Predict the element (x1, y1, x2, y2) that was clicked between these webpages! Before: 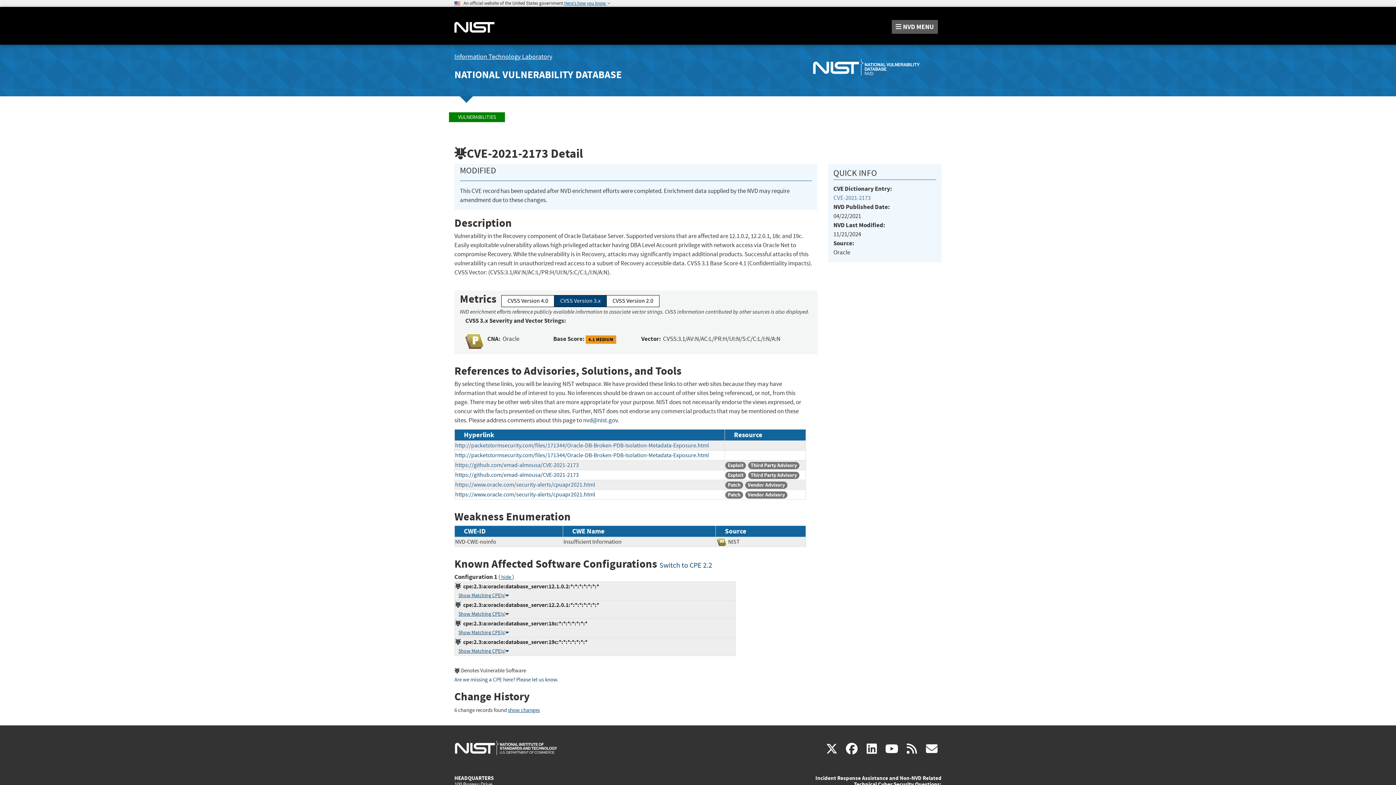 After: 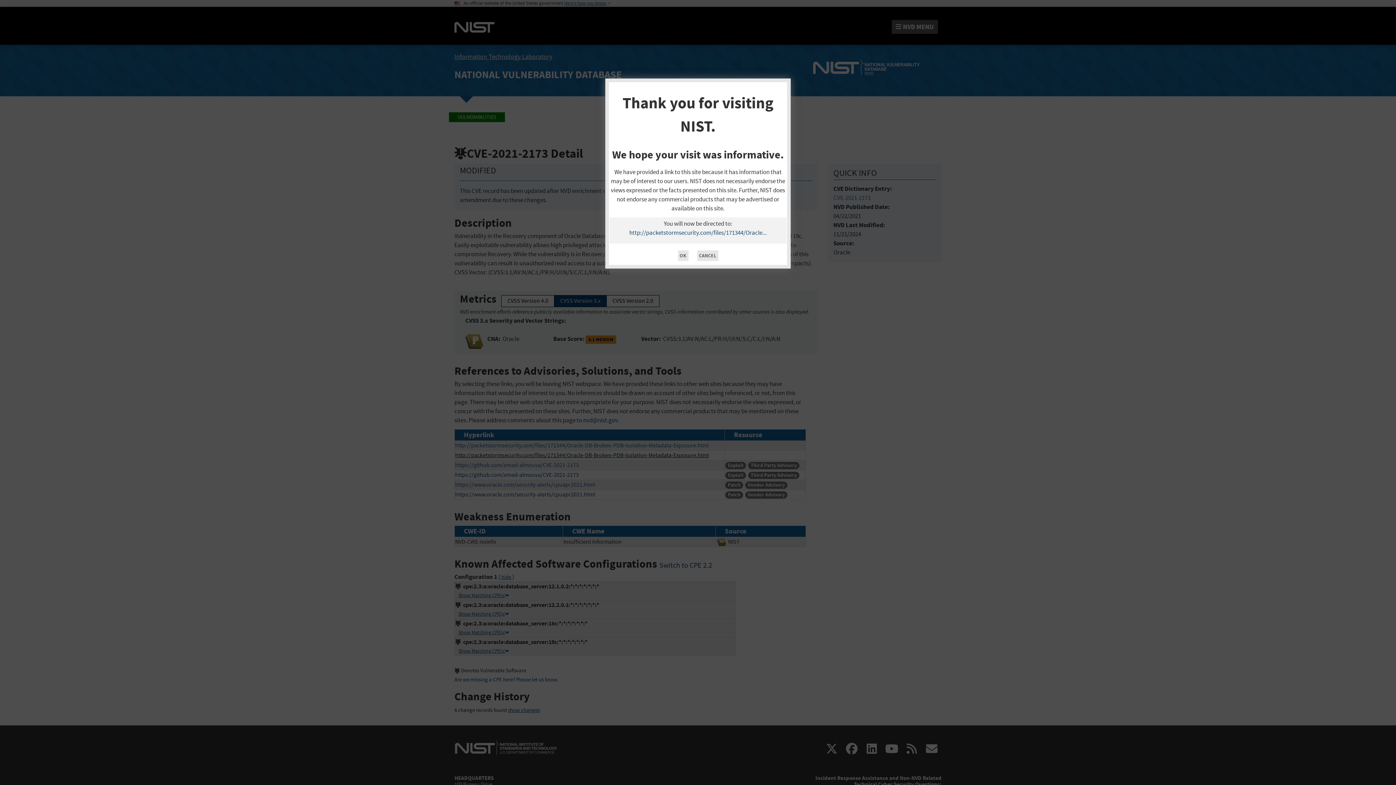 Action: label: http://packetstormsecurity.com/files/171344/Oracle-DB-Broken-PDB-Isolation-Metadata-Exposure.html bbox: (455, 452, 709, 459)